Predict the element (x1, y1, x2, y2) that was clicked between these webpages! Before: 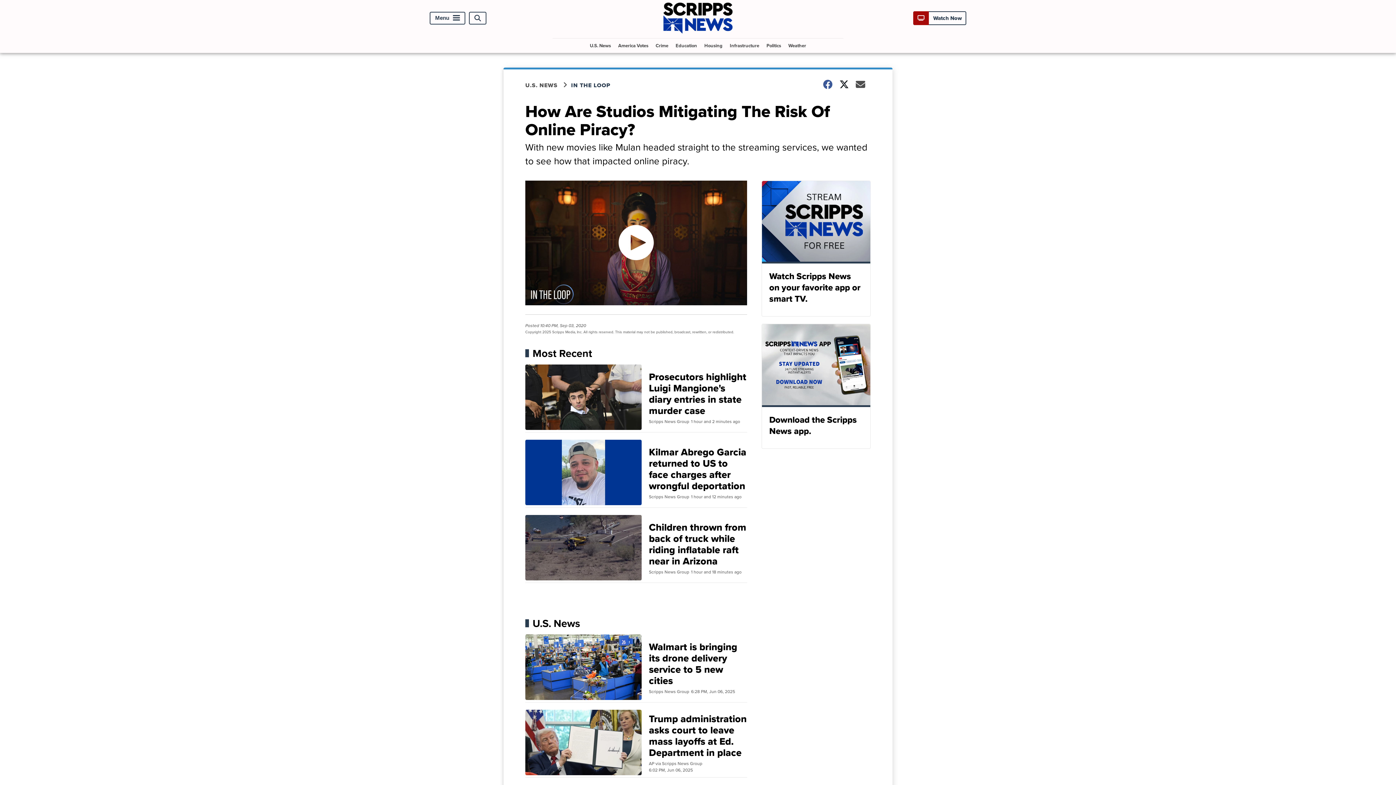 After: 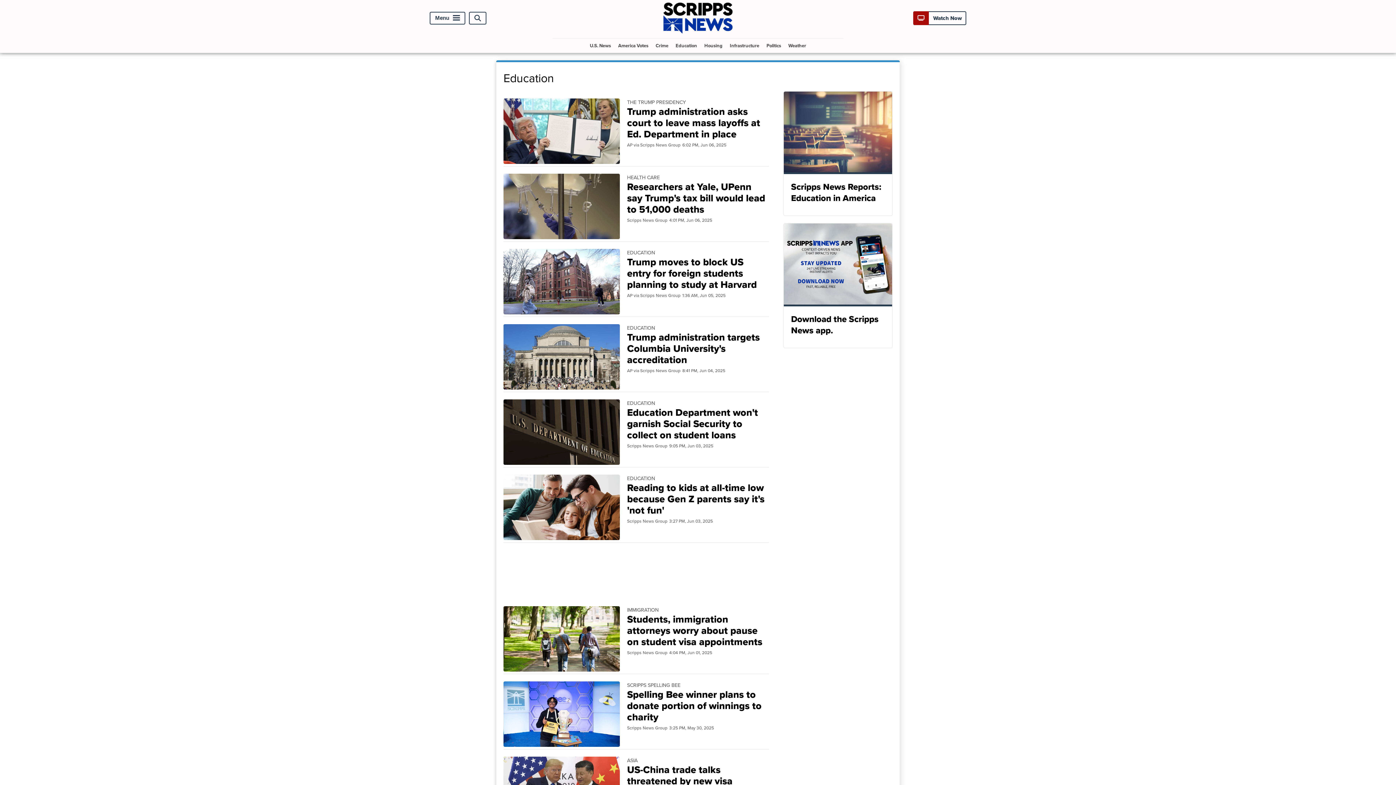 Action: bbox: (672, 38, 700, 52) label: Education